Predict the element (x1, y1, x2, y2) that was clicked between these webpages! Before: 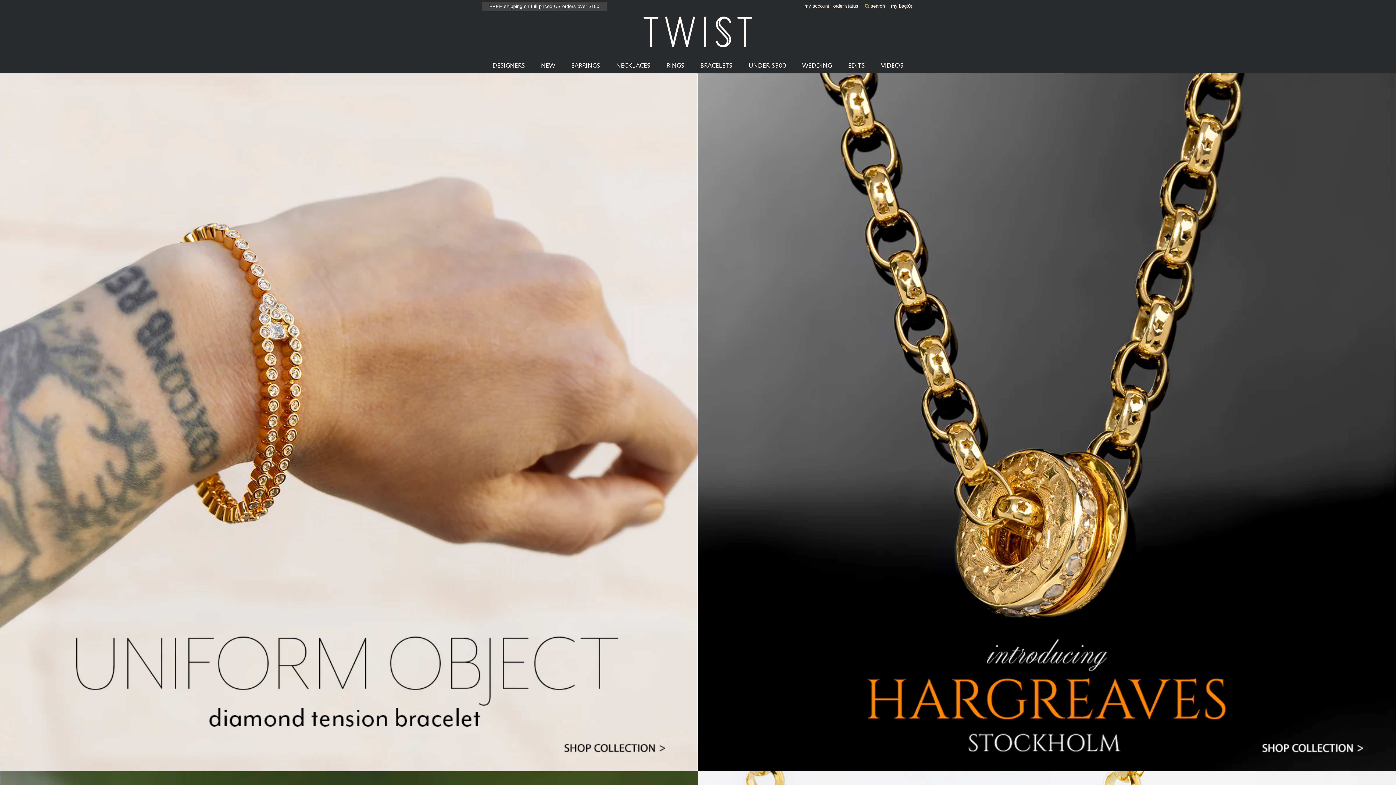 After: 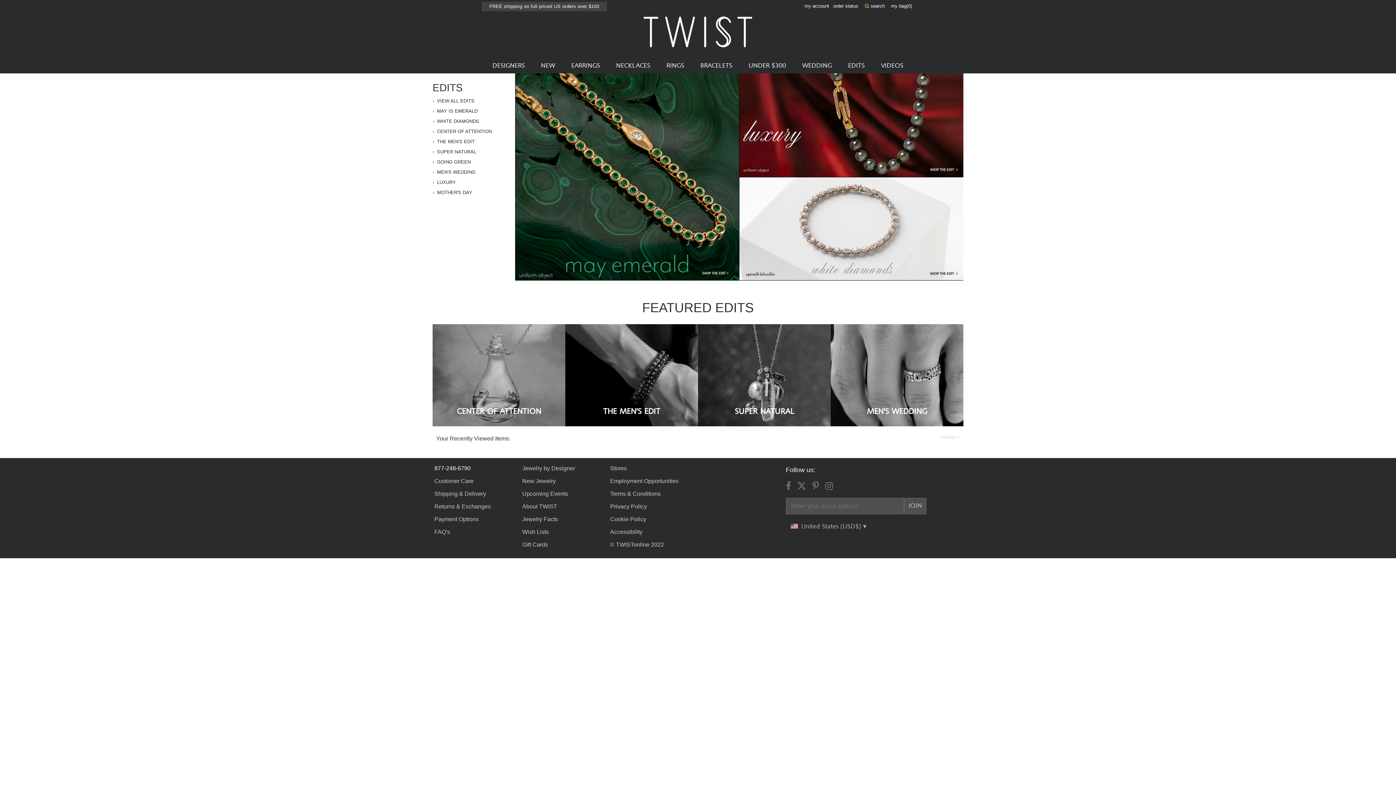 Action: label: EDITS bbox: (848, 58, 865, 73)